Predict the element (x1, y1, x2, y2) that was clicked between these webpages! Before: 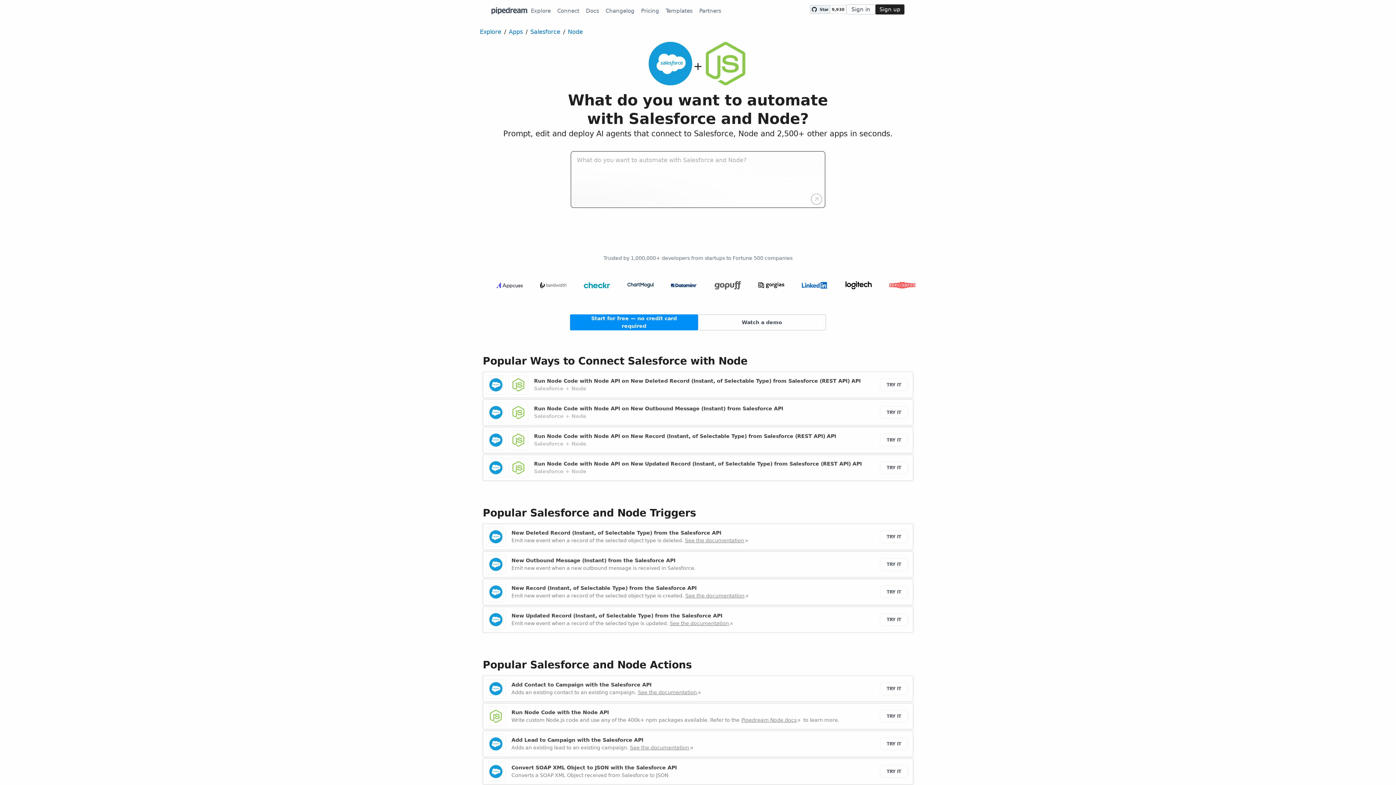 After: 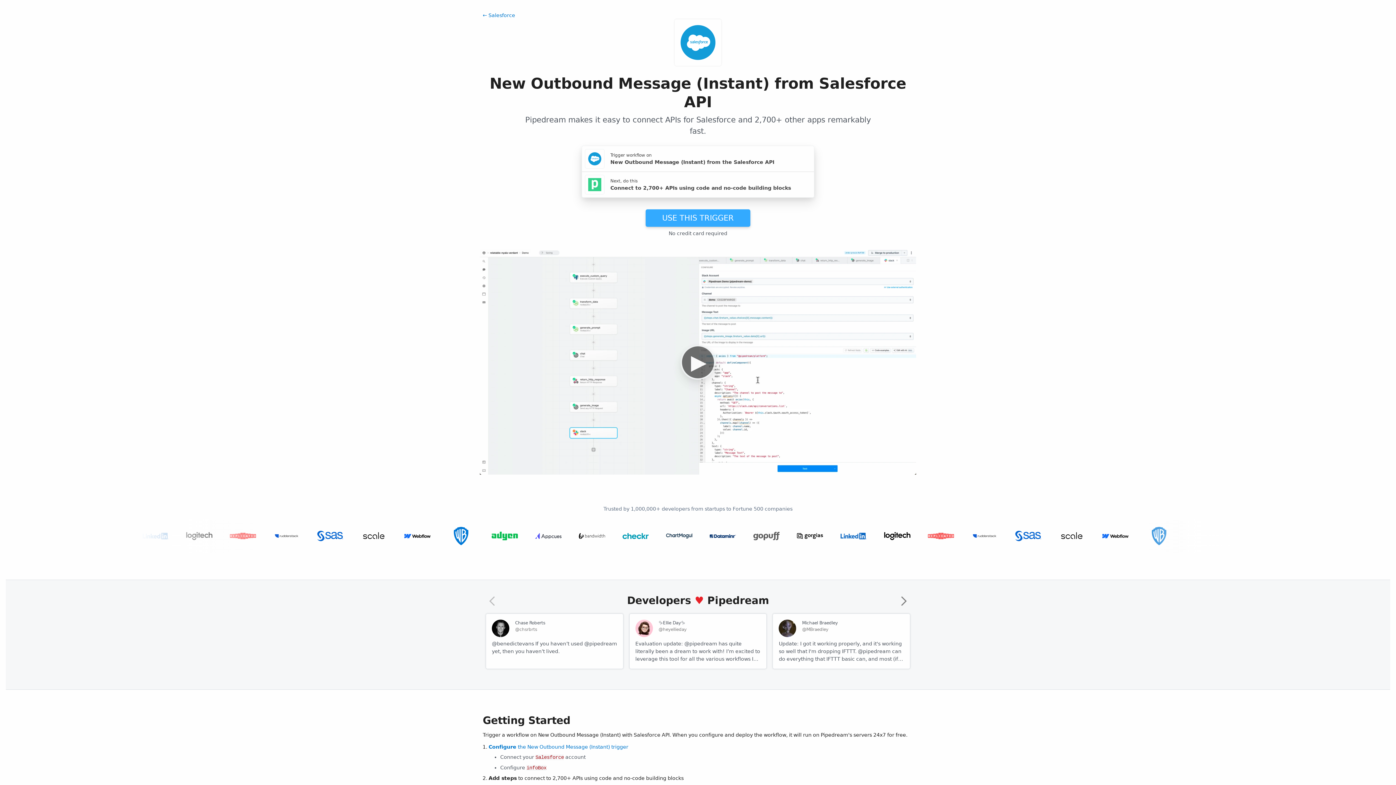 Action: bbox: (482, 551, 913, 577)